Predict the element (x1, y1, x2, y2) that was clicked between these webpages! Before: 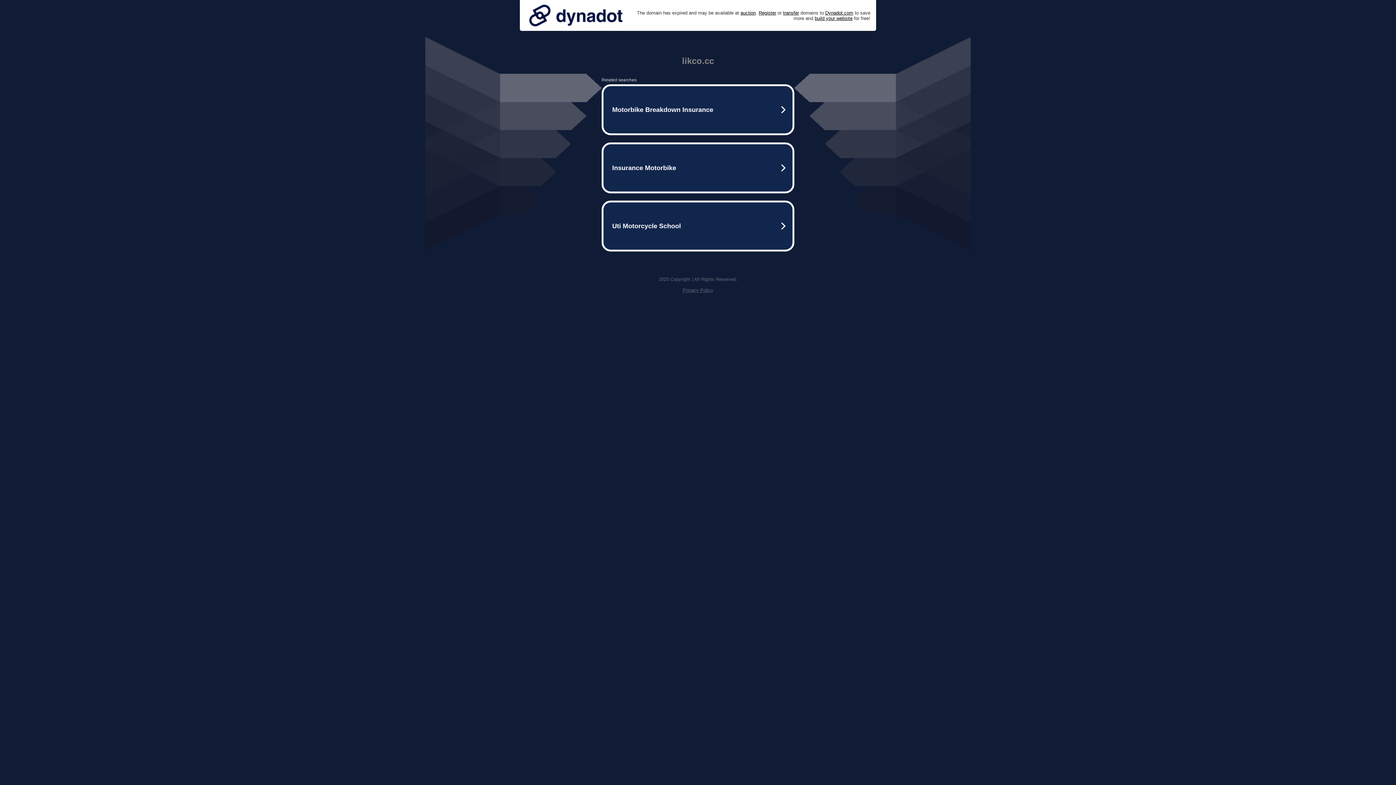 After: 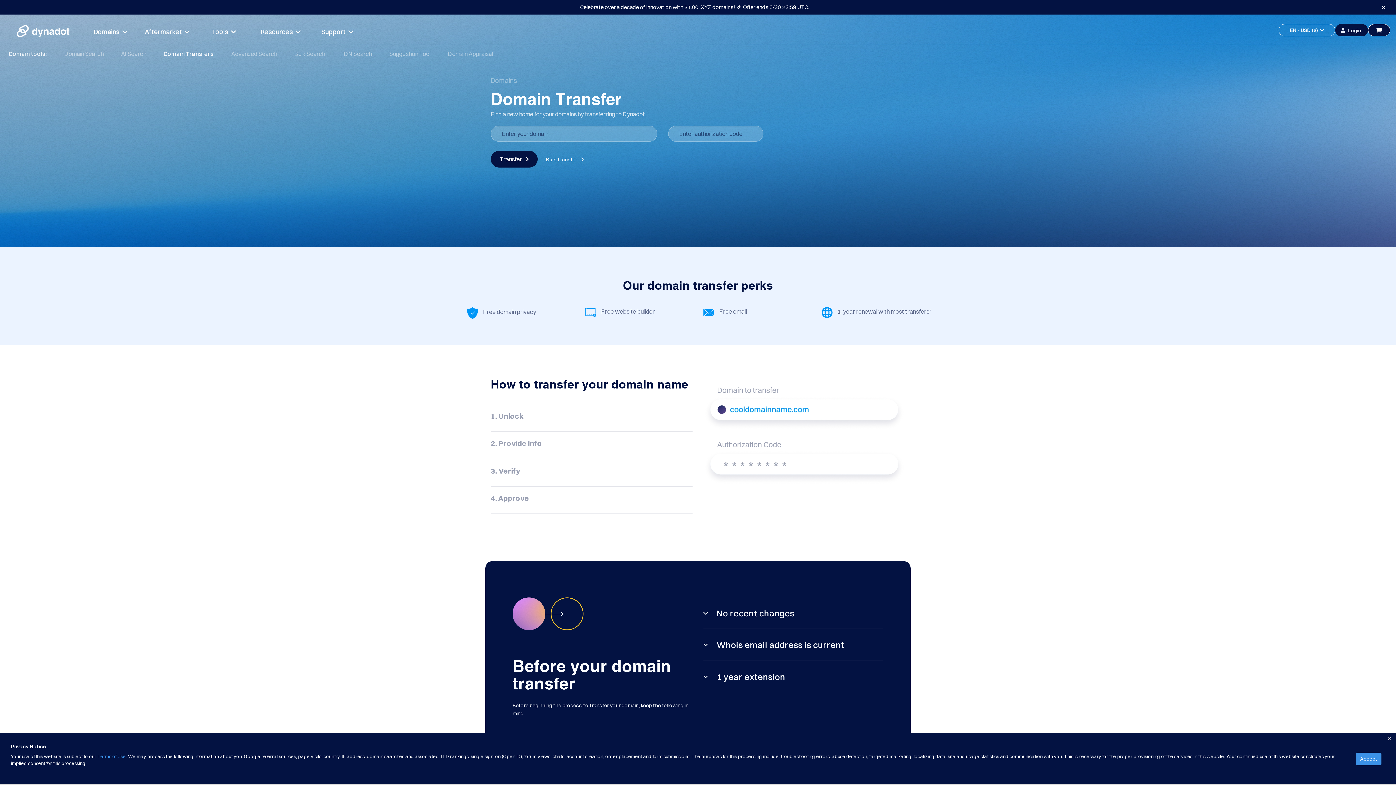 Action: label: transfer bbox: (783, 10, 799, 15)